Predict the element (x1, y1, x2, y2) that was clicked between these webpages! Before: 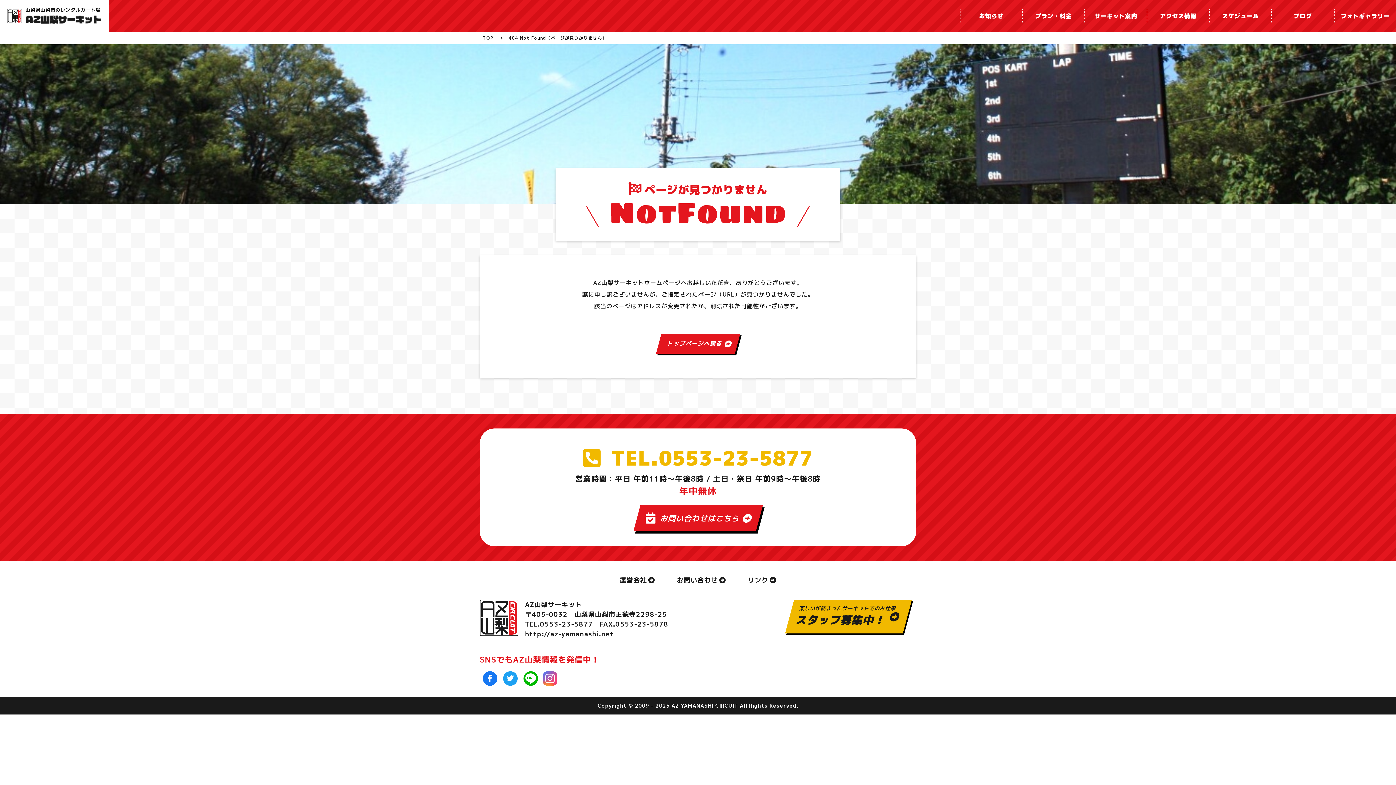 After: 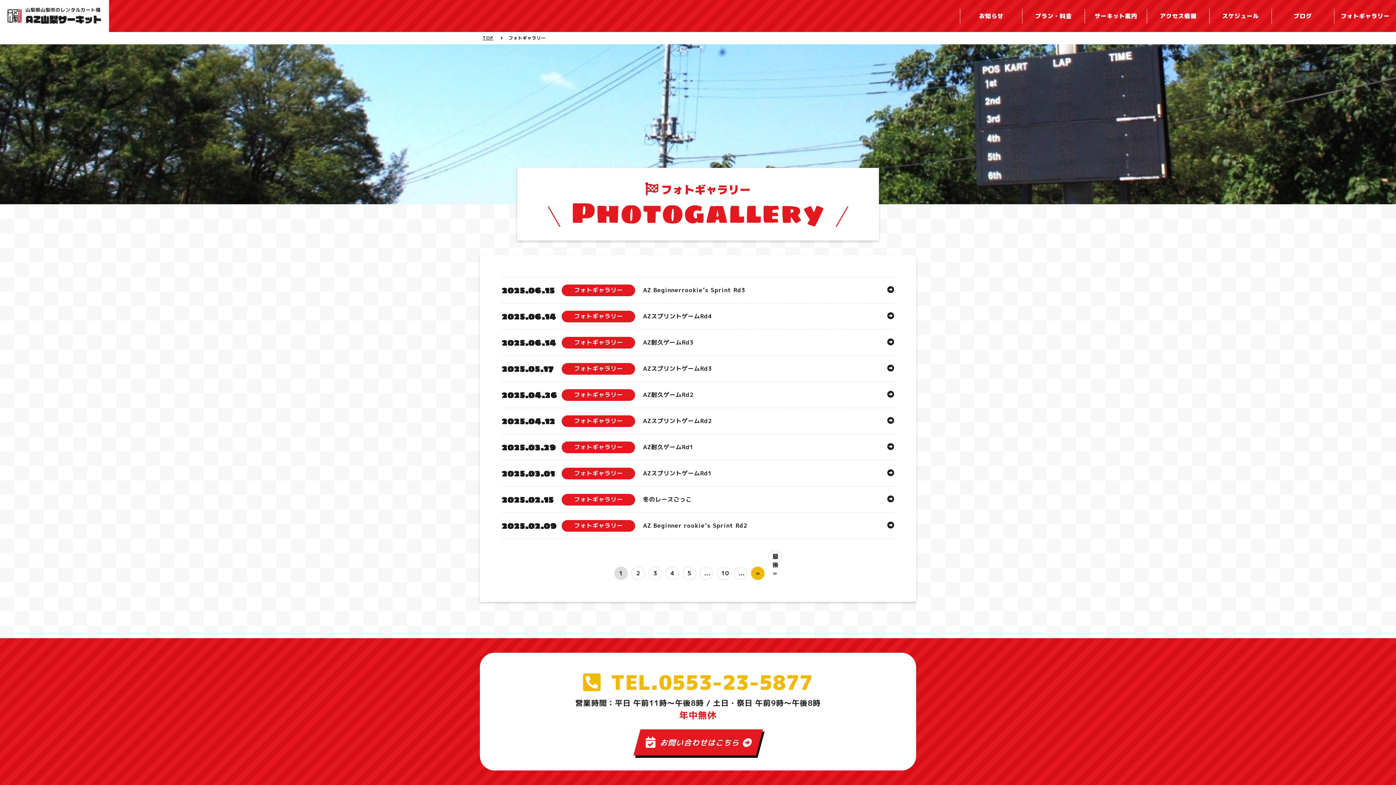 Action: label: フォトギャラリー bbox: (1334, 8, 1396, 23)